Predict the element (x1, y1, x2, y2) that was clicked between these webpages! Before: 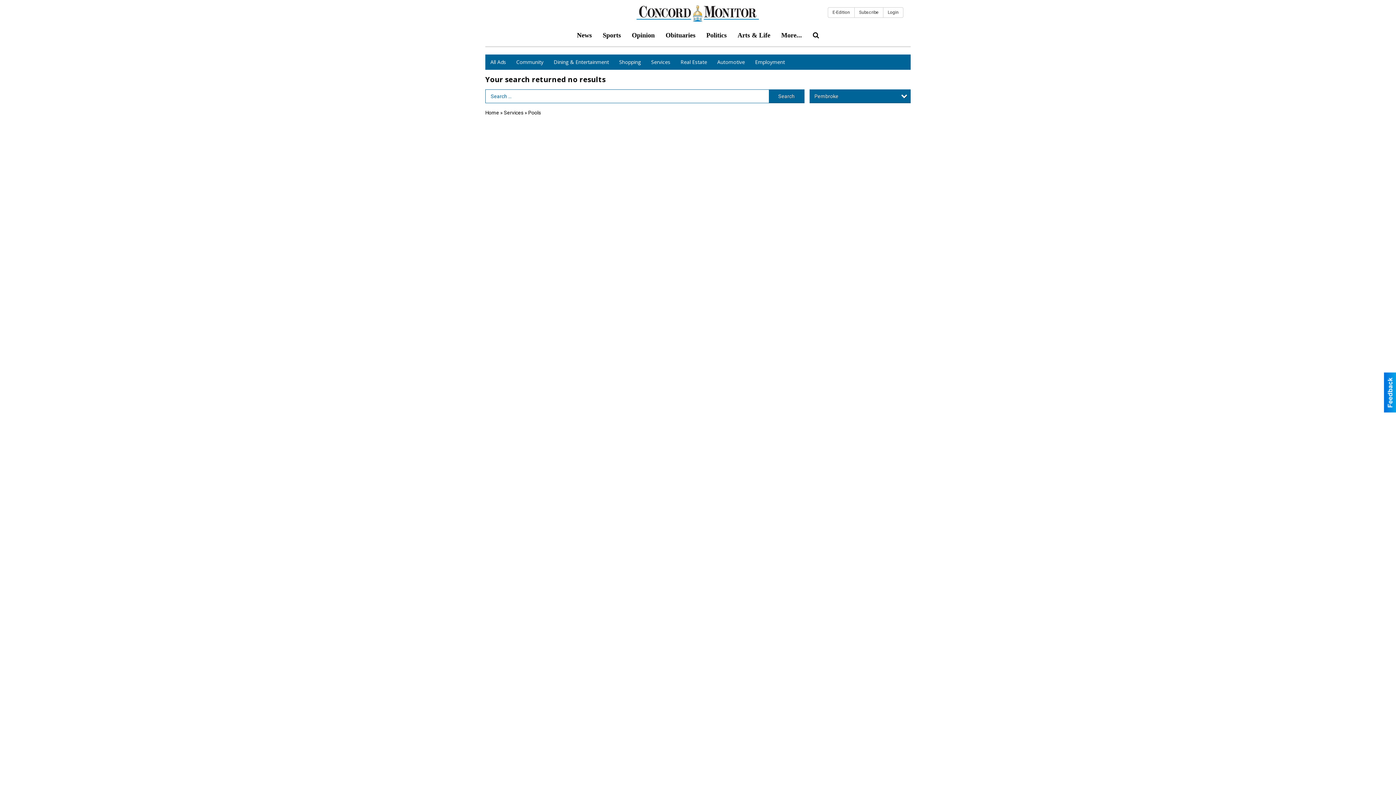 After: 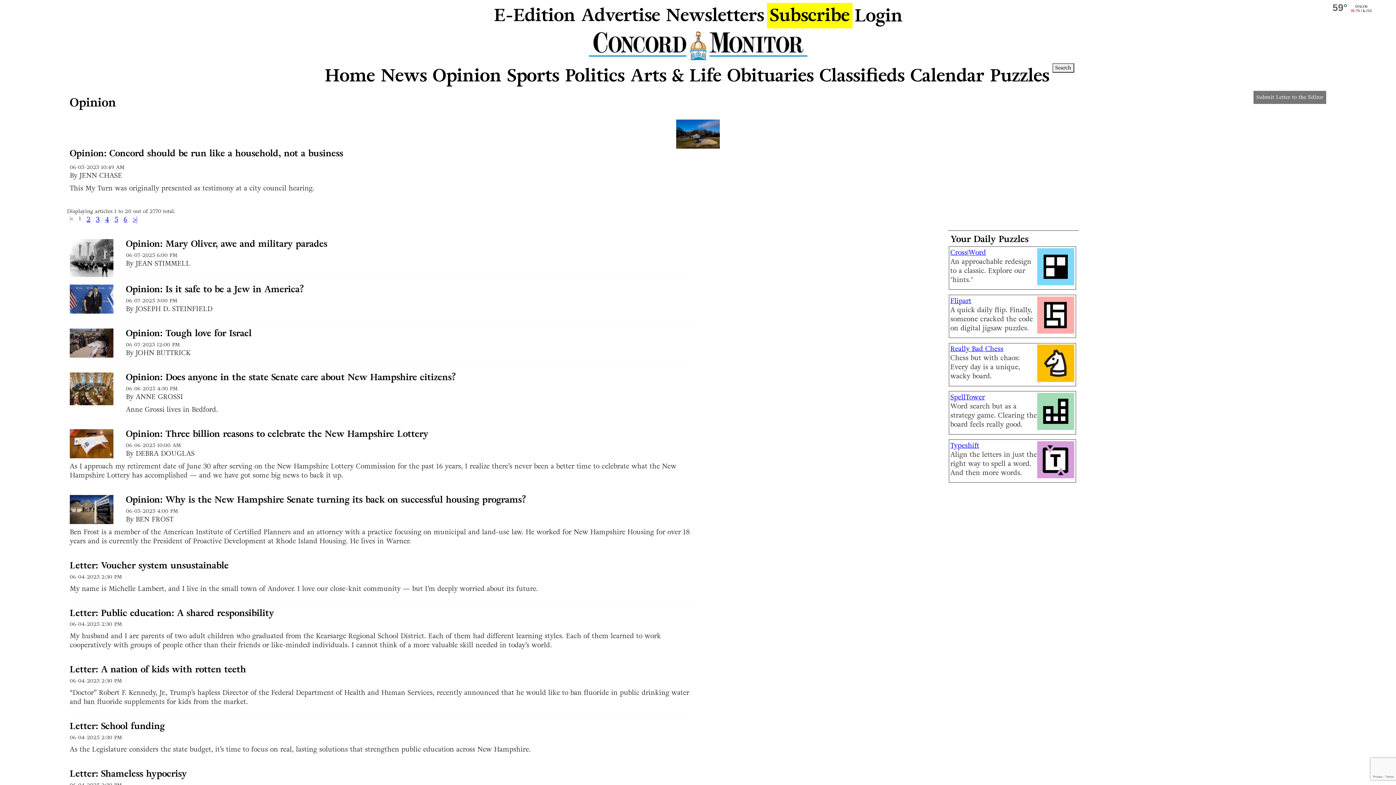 Action: label: Opinion bbox: (626, 26, 660, 44)